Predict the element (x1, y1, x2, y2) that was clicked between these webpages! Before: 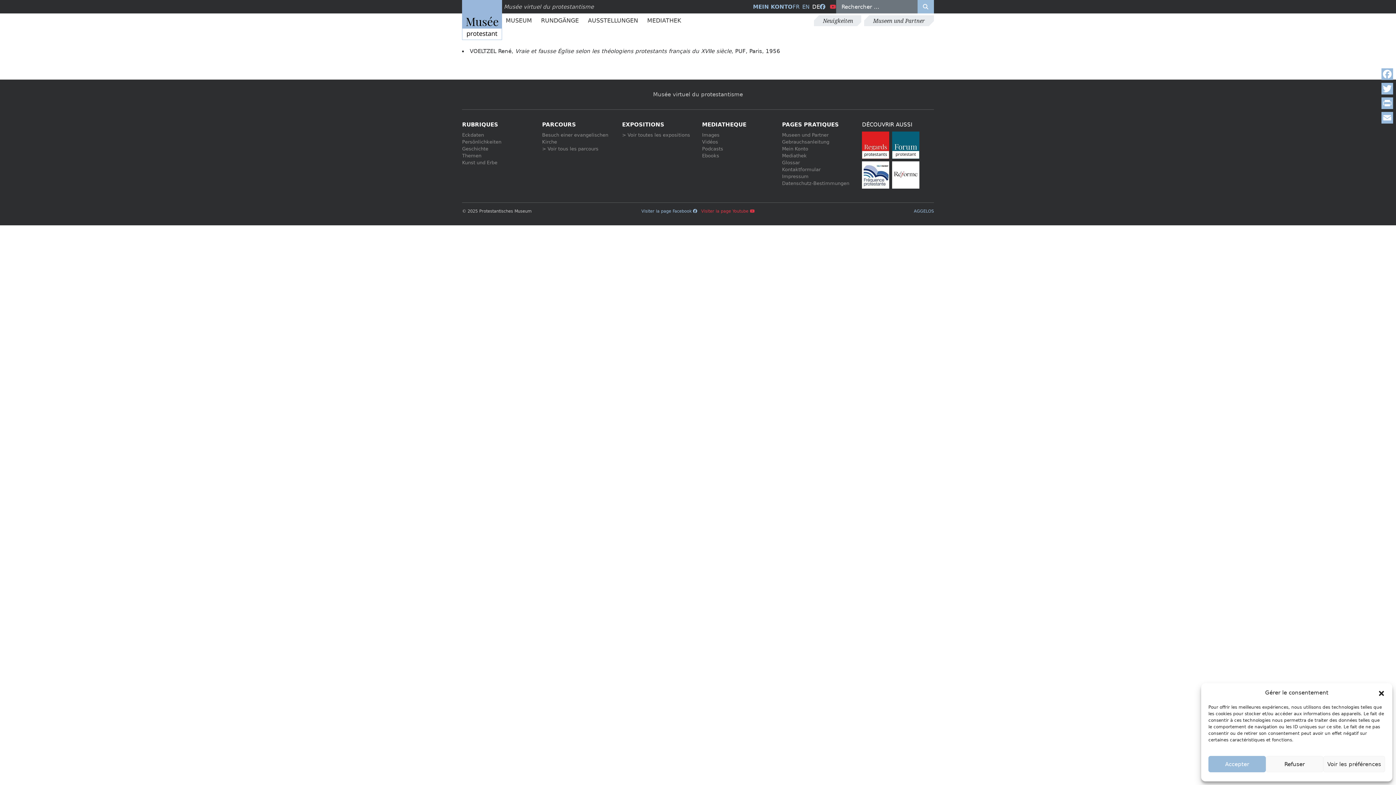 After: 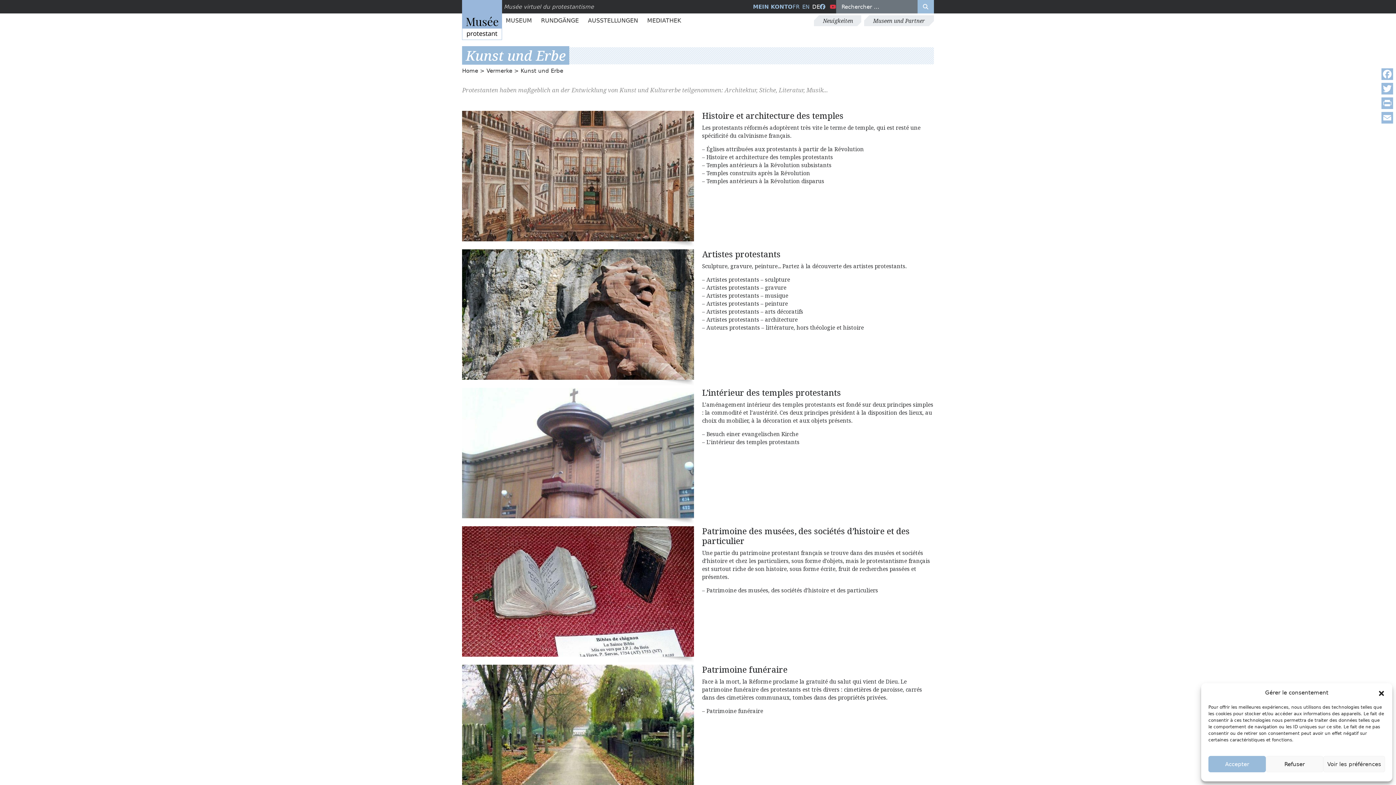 Action: label: Kunst und Erbe bbox: (462, 159, 497, 165)